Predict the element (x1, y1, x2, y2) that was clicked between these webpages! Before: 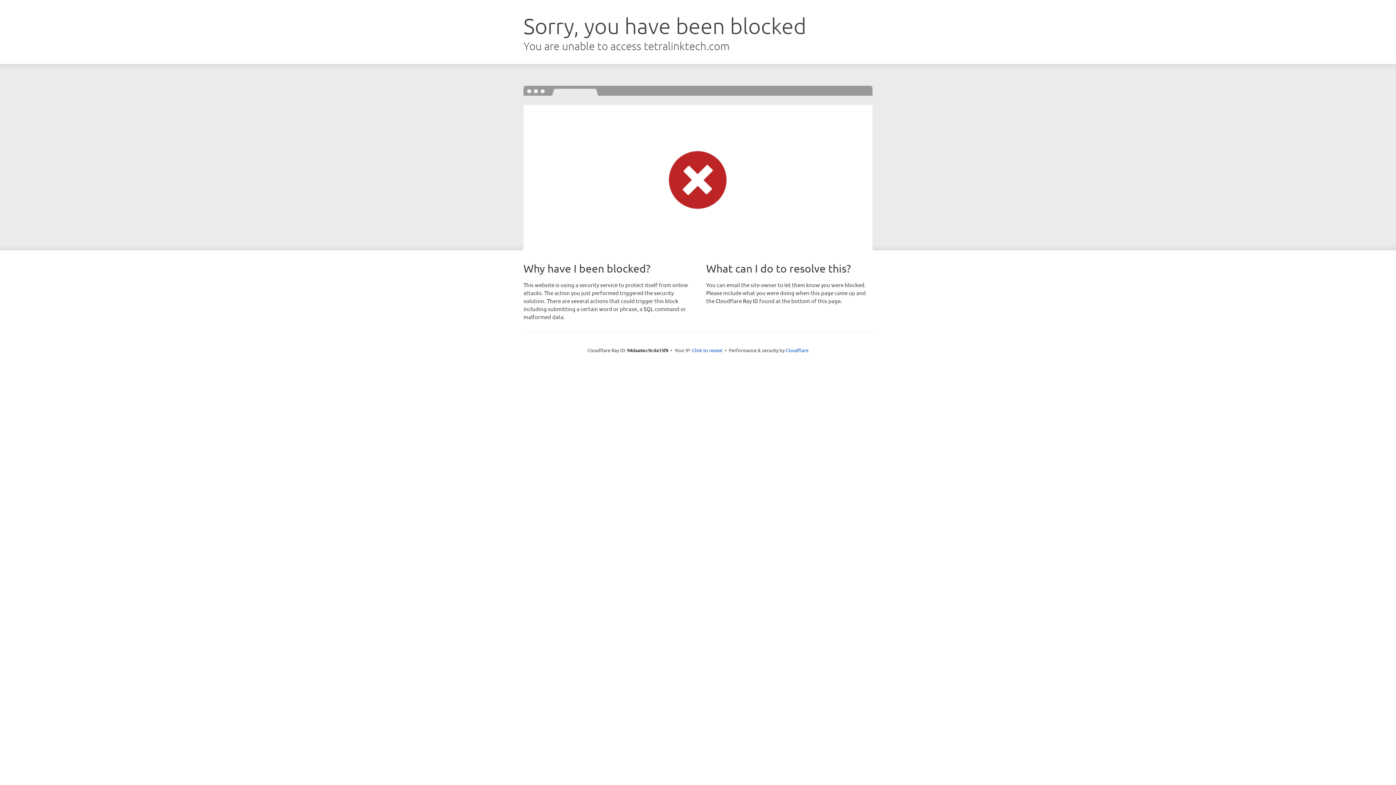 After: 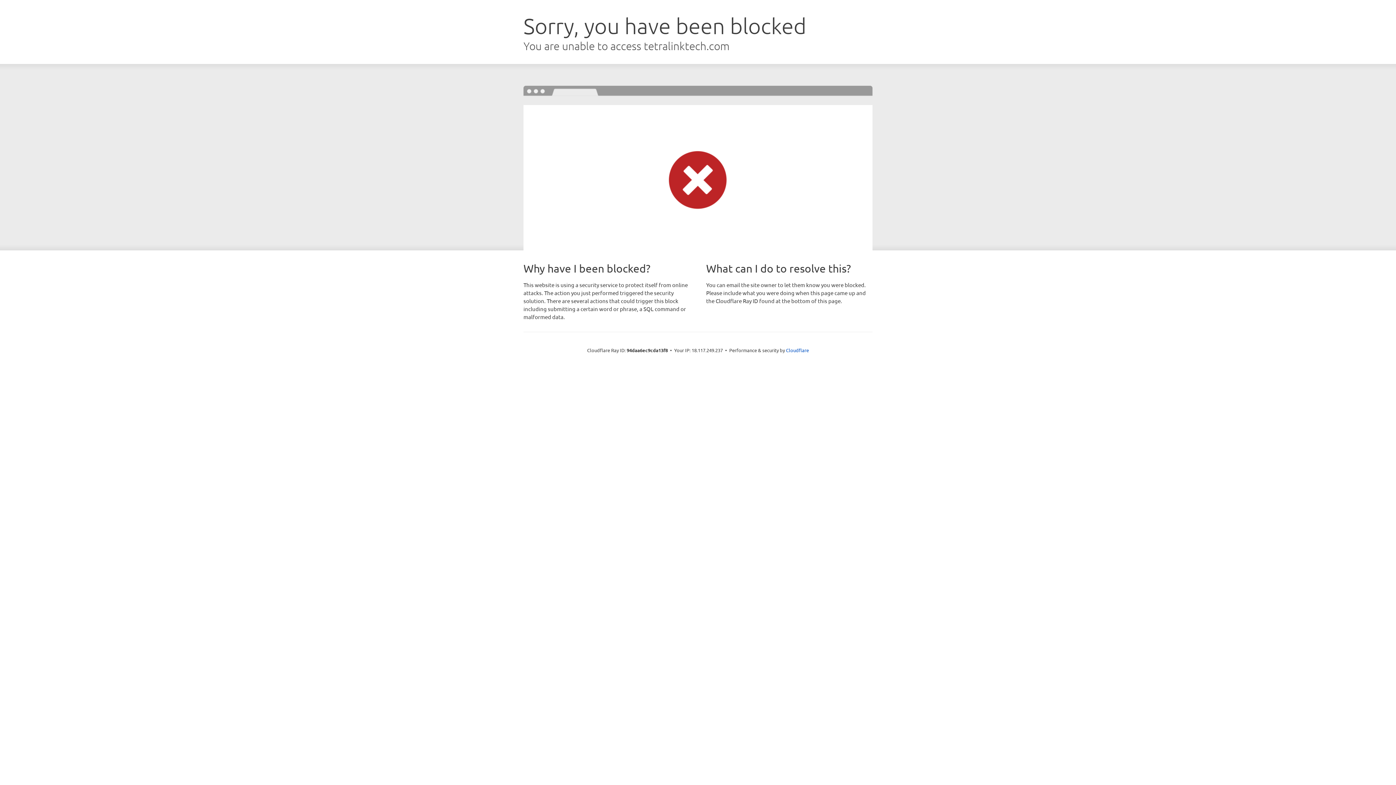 Action: bbox: (692, 346, 722, 353) label: Click to reveal